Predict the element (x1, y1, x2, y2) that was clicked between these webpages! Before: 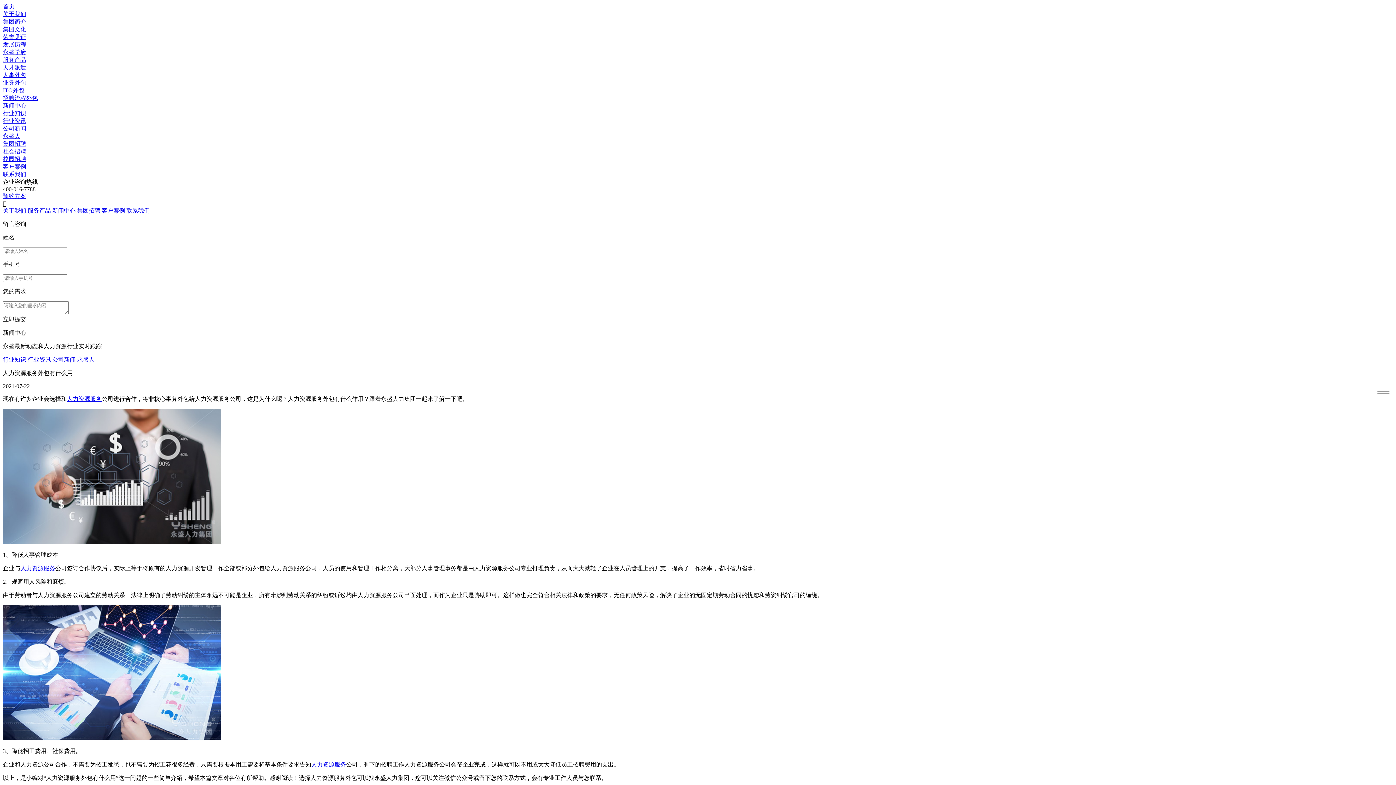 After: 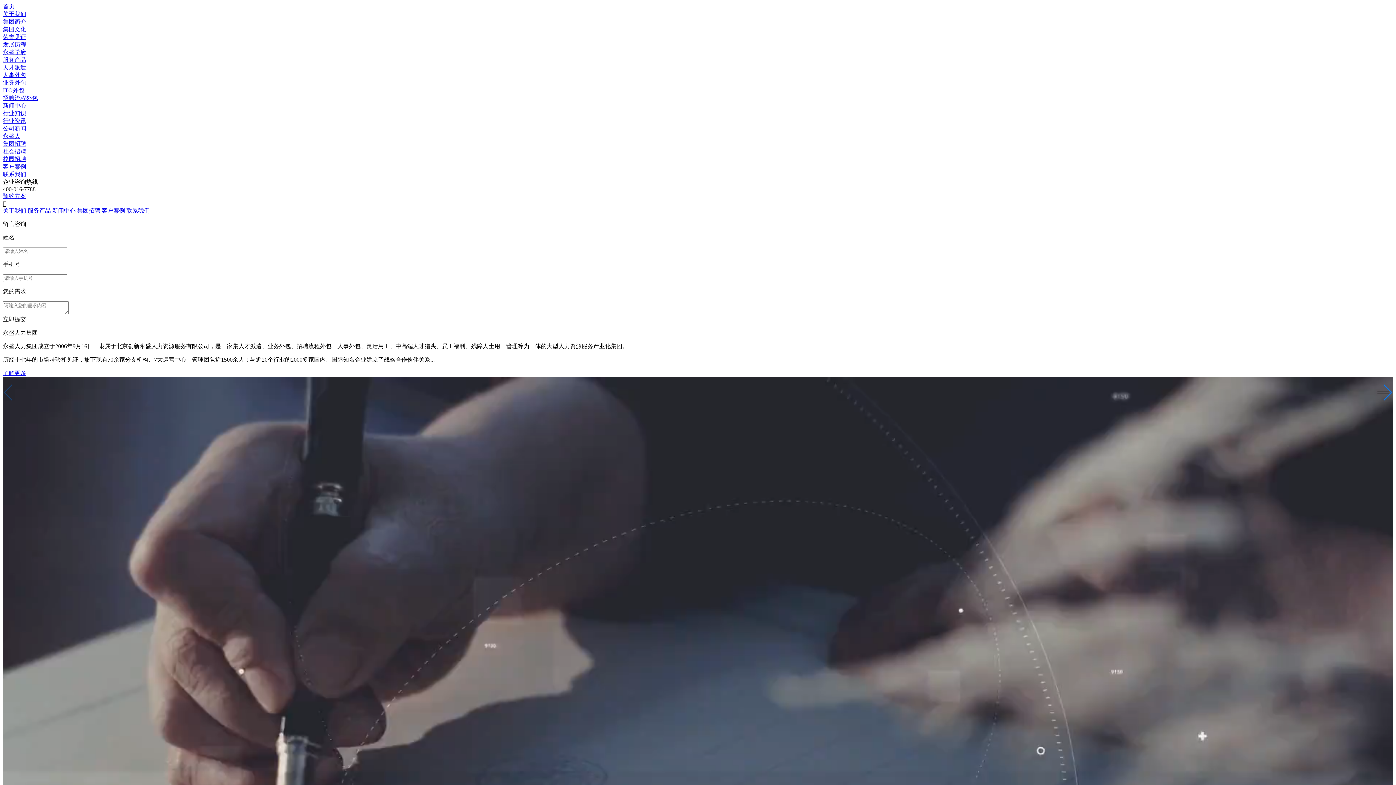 Action: bbox: (66, 396, 101, 402) label: 人力资源服务